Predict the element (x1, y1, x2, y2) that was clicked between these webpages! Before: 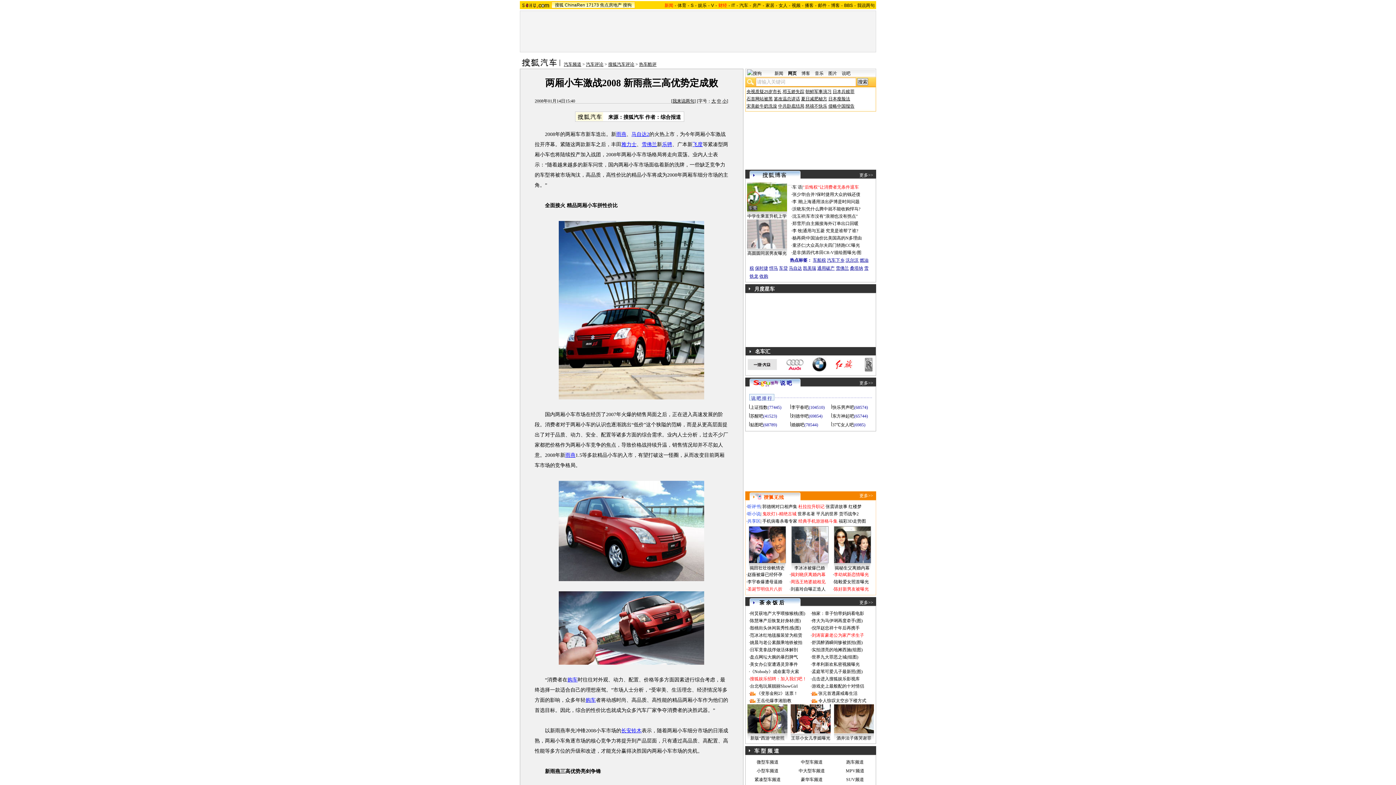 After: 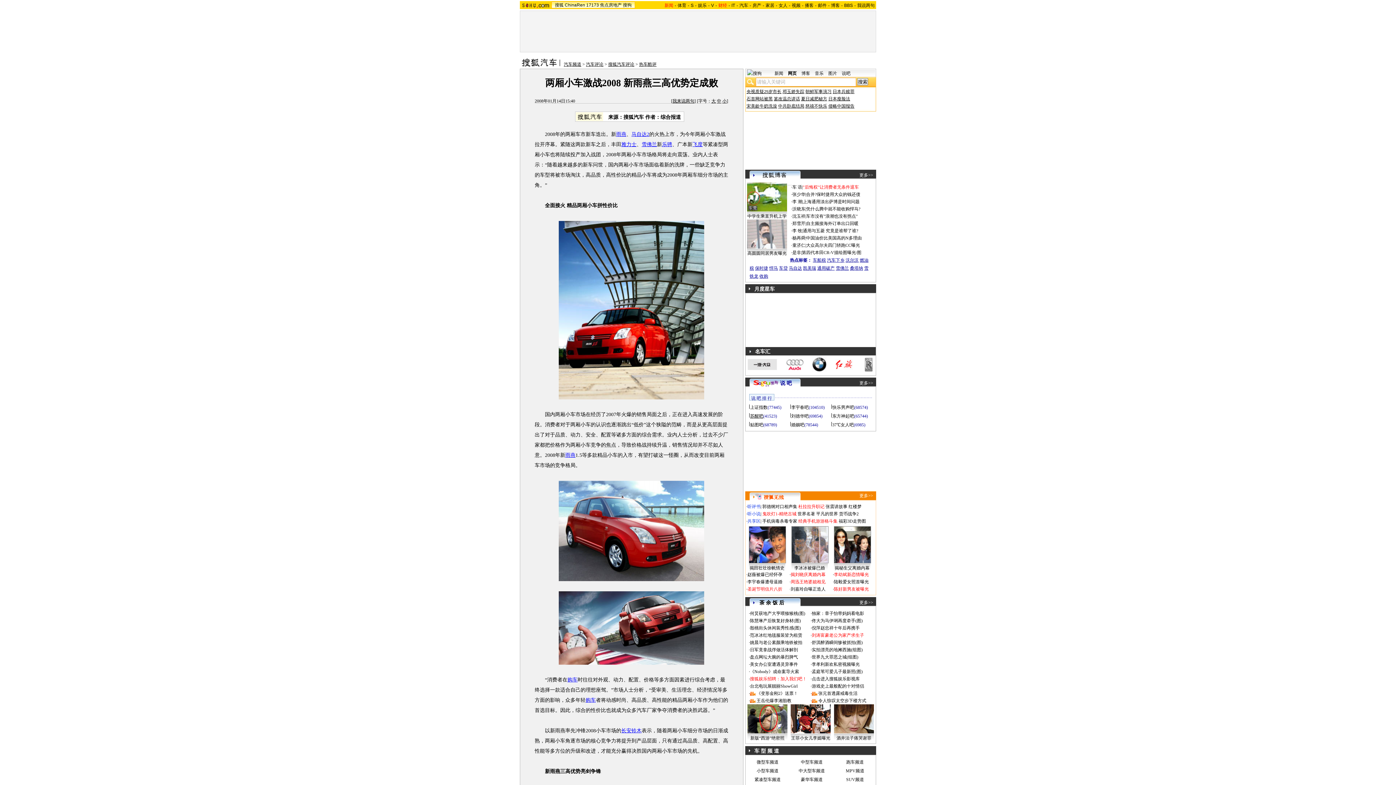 Action: bbox: (750, 413, 763, 418) label: 苏醒吧